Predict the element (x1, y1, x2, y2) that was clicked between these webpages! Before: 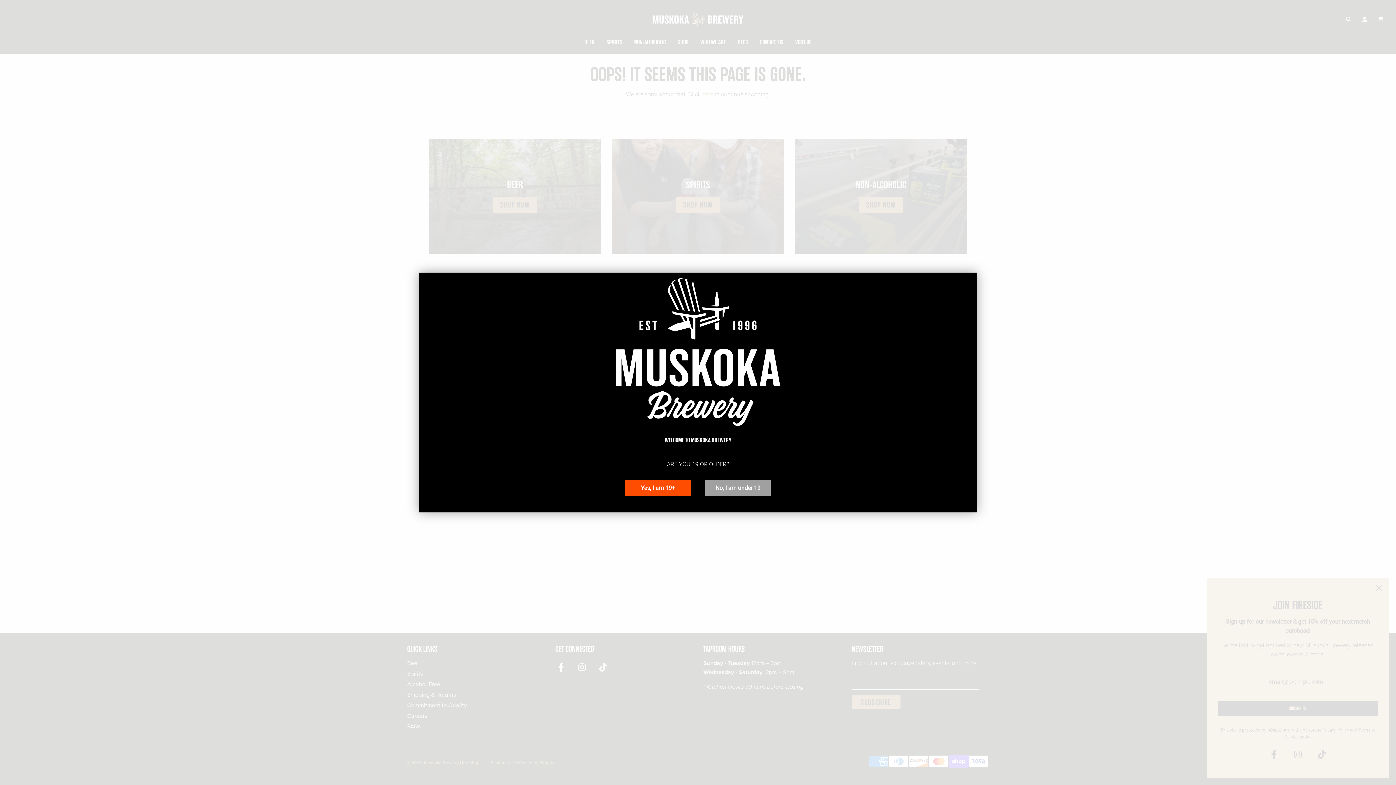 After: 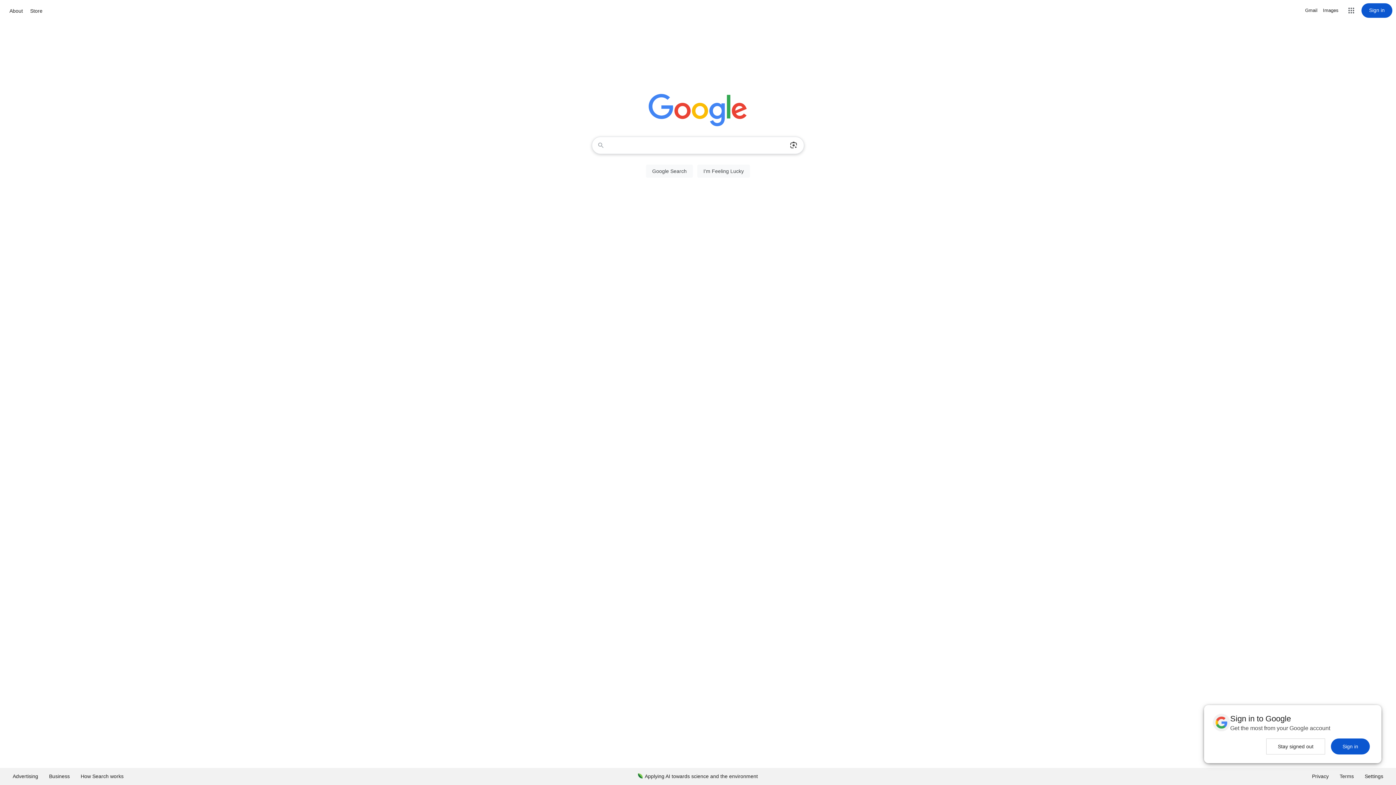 Action: bbox: (705, 479, 770, 496) label: No, I am under 19